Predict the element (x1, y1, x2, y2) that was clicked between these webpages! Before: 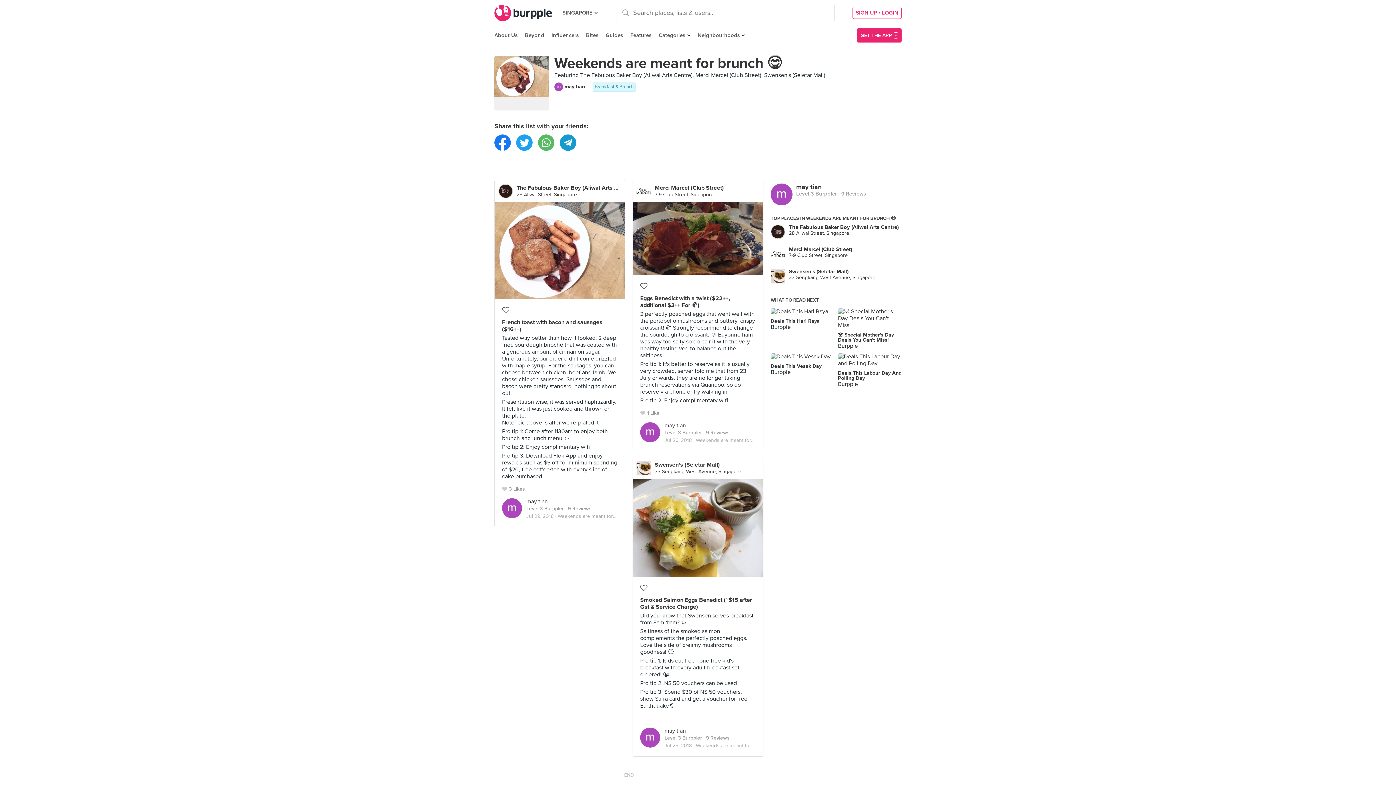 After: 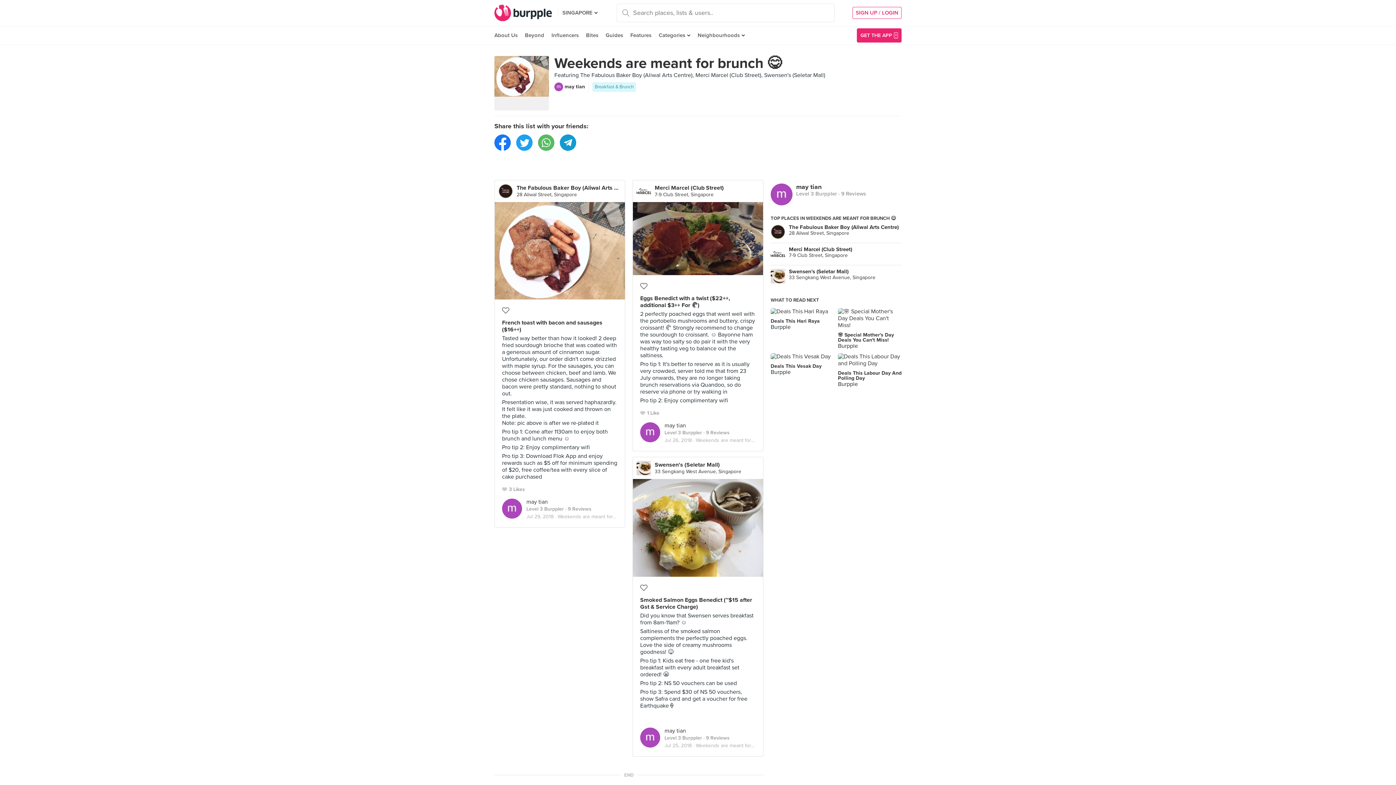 Action: bbox: (696, 435, 775, 442) label: Weekends are meant for brunch 😋